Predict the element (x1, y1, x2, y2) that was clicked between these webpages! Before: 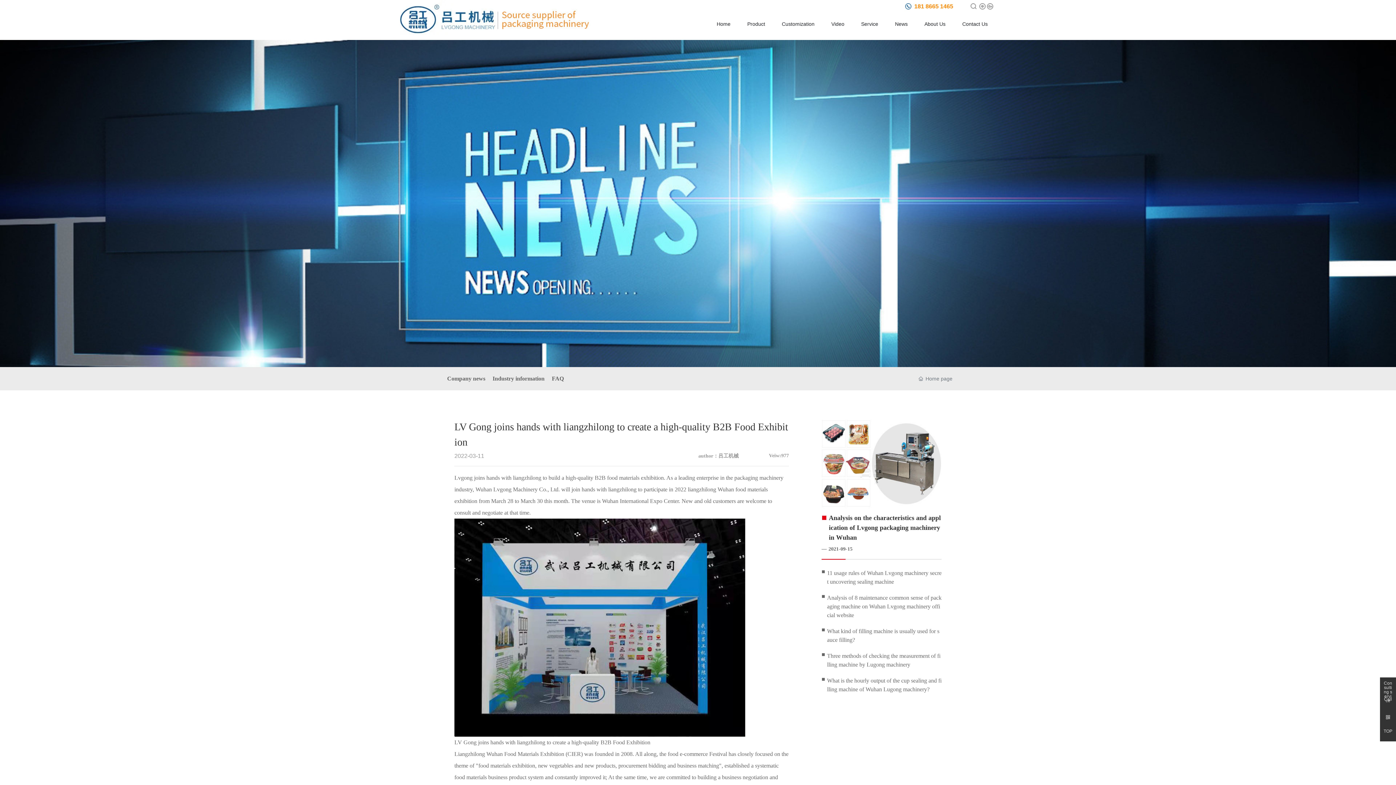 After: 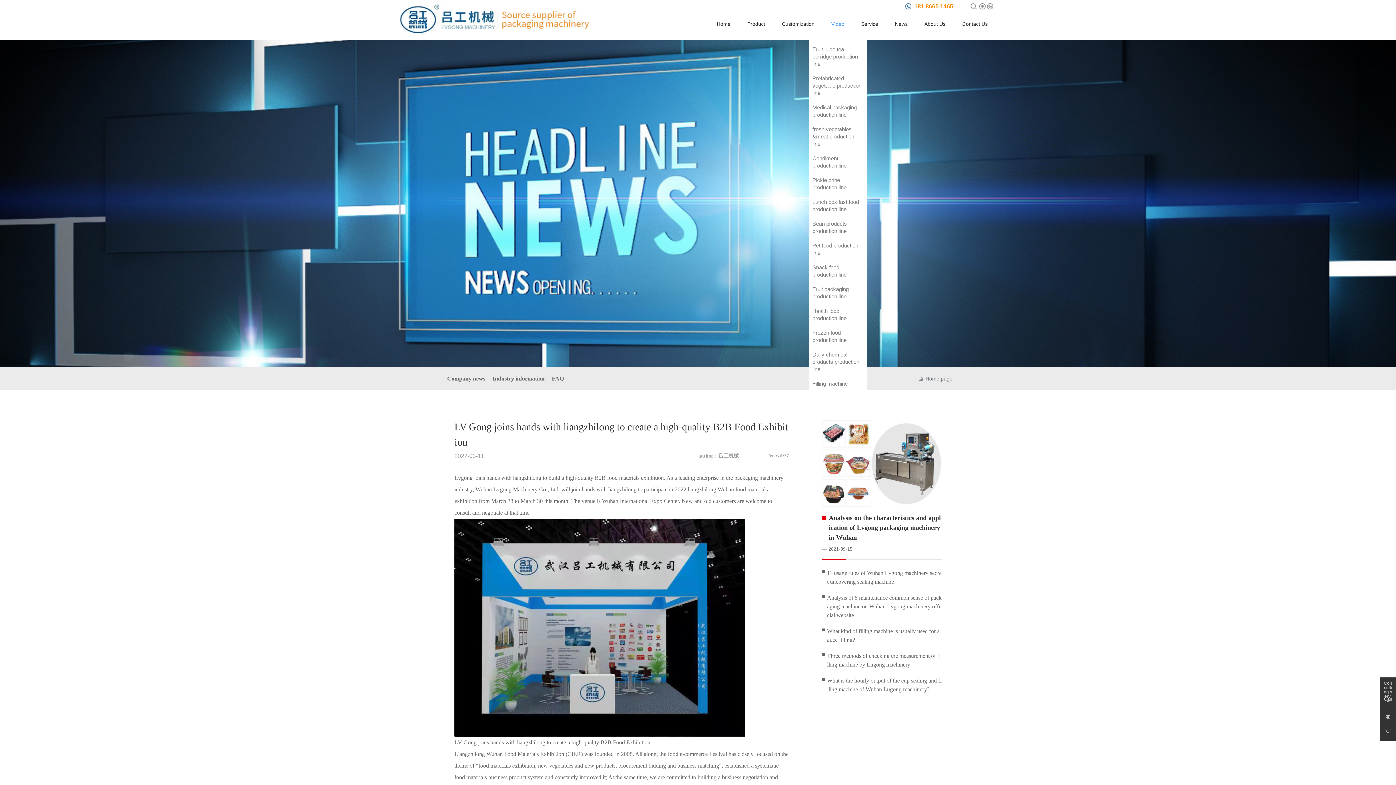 Action: bbox: (823, 11, 853, 36) label: Video